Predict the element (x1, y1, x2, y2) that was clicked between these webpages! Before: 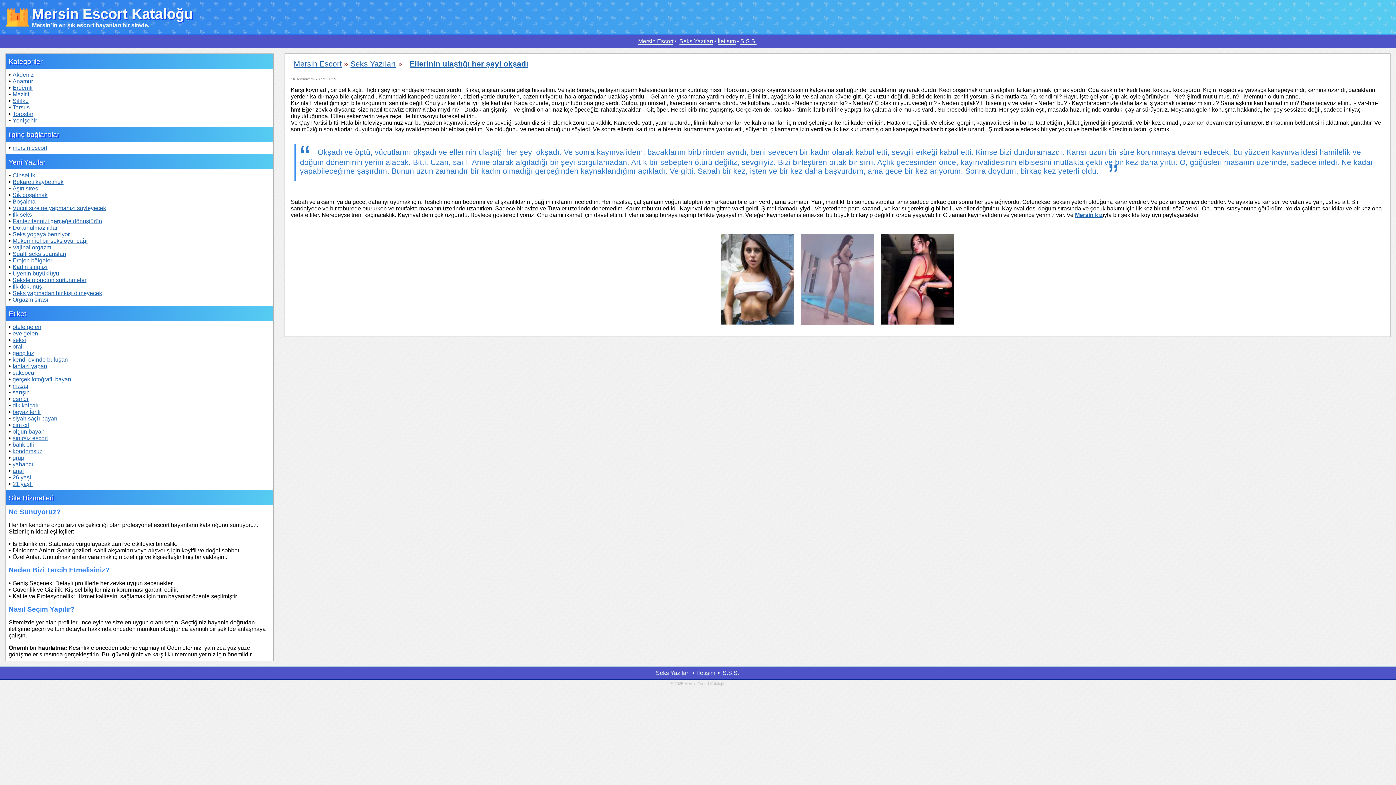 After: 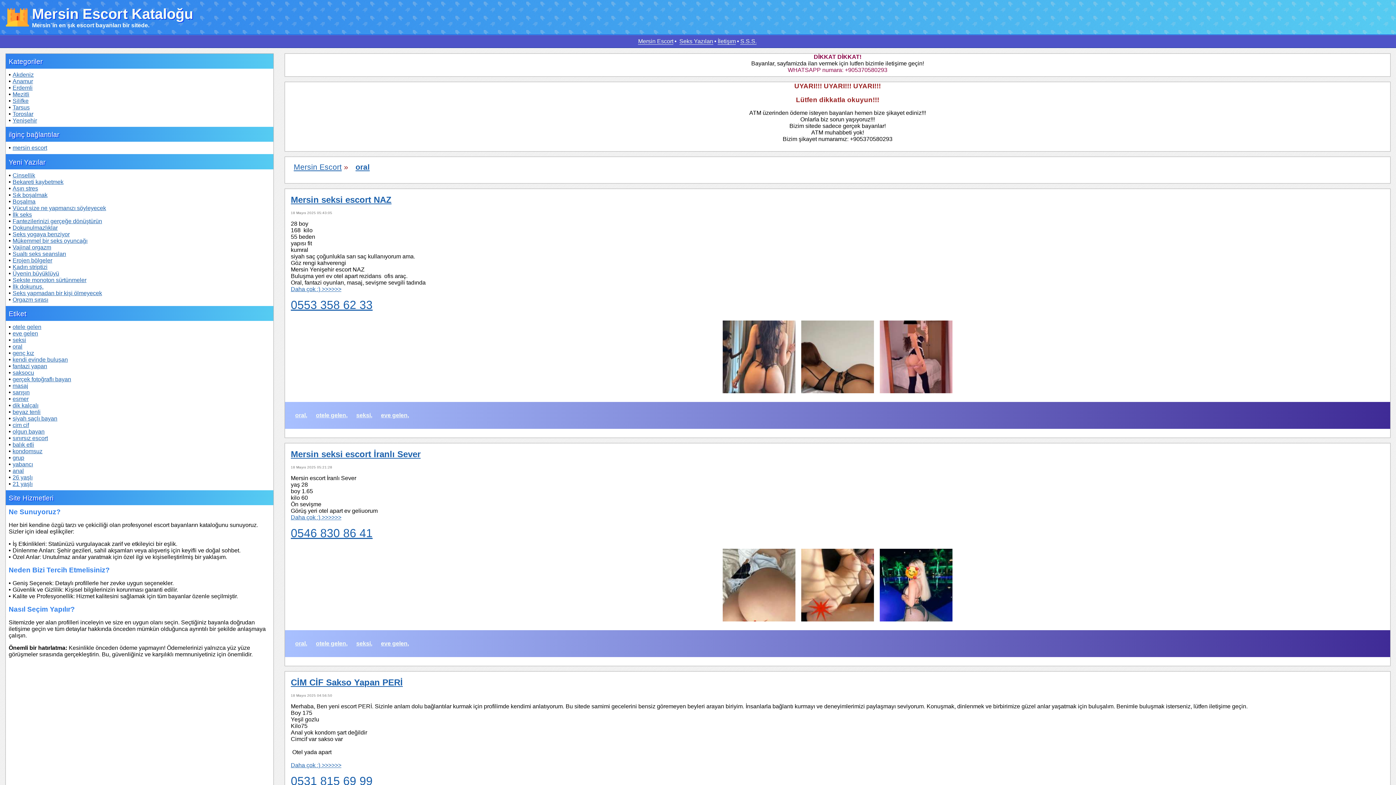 Action: bbox: (12, 343, 22, 349) label: oral